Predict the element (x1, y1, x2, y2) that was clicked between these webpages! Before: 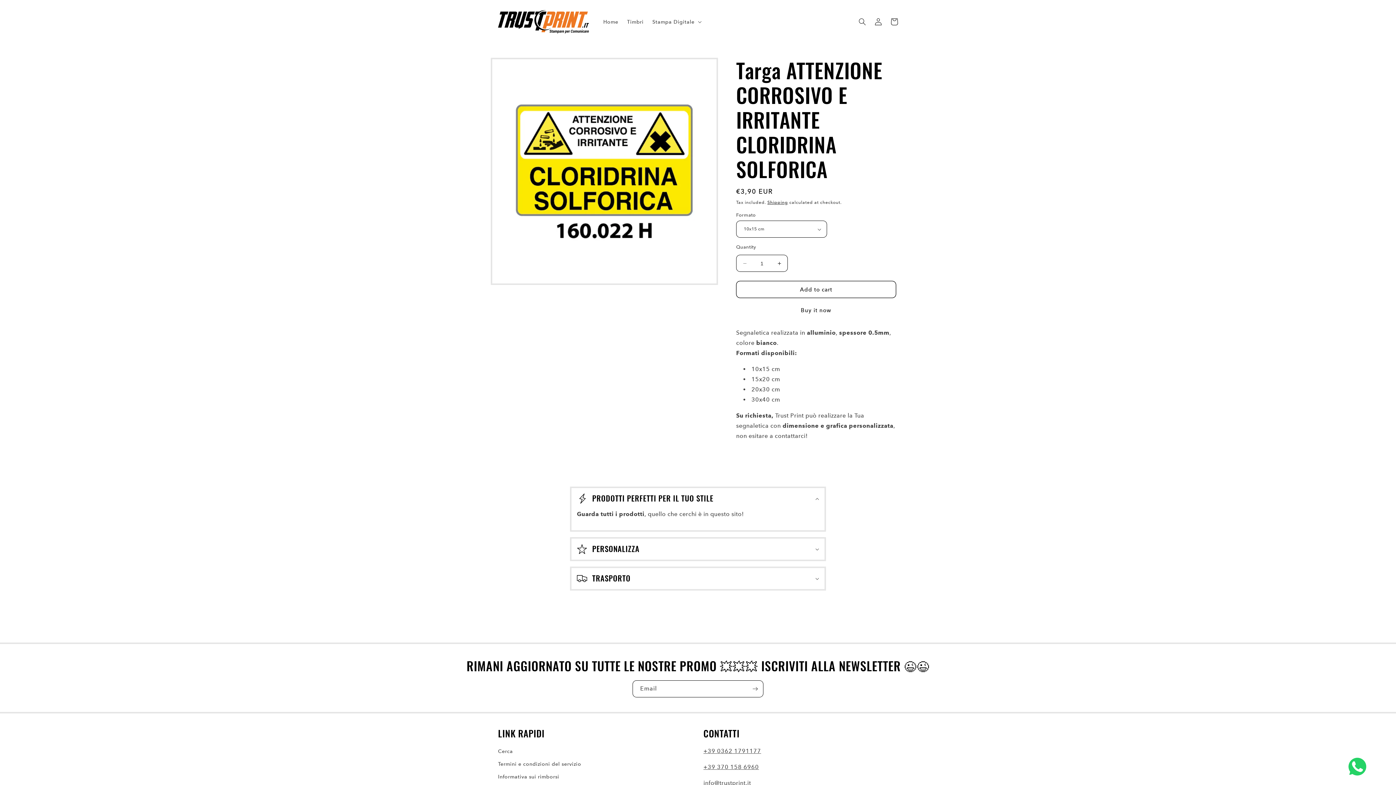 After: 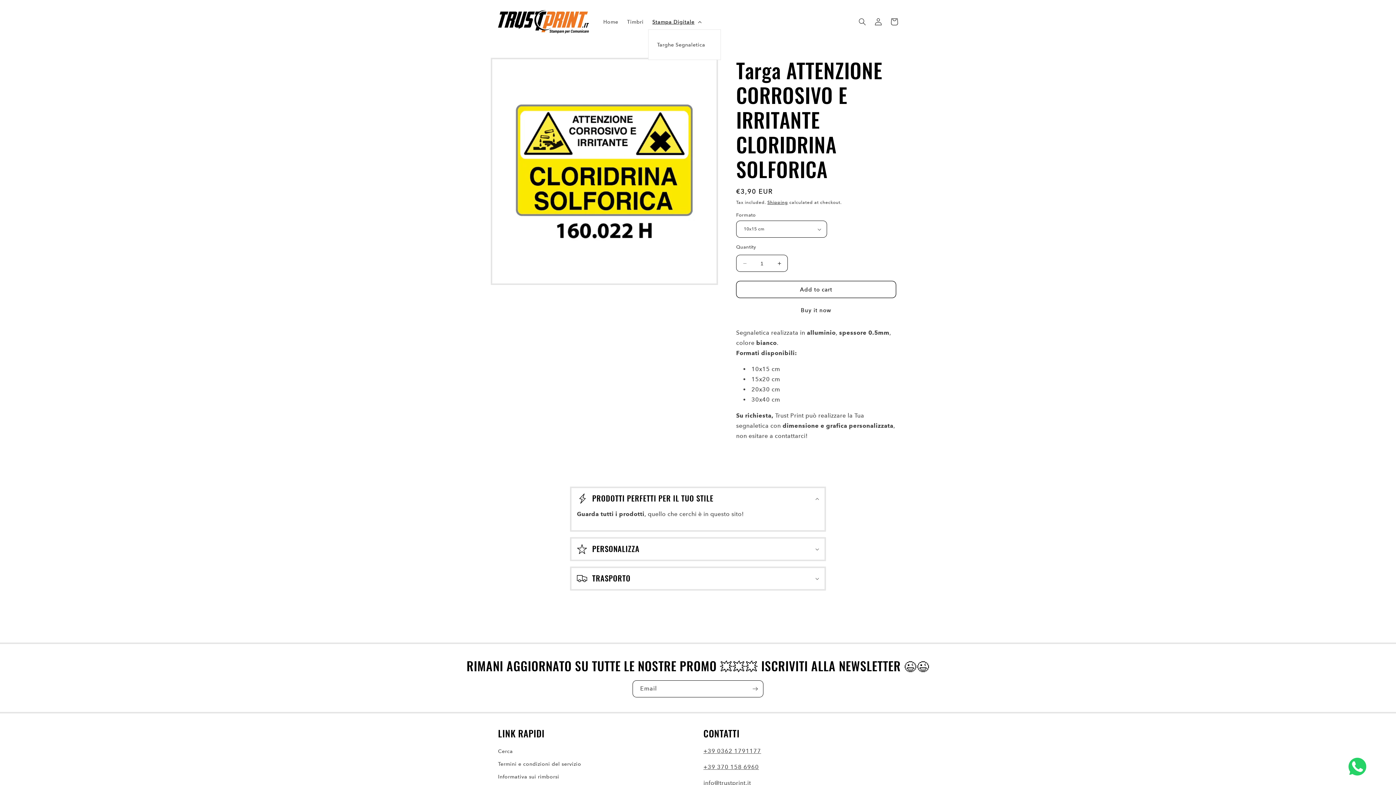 Action: bbox: (648, 14, 704, 29) label: Stampa Digitale